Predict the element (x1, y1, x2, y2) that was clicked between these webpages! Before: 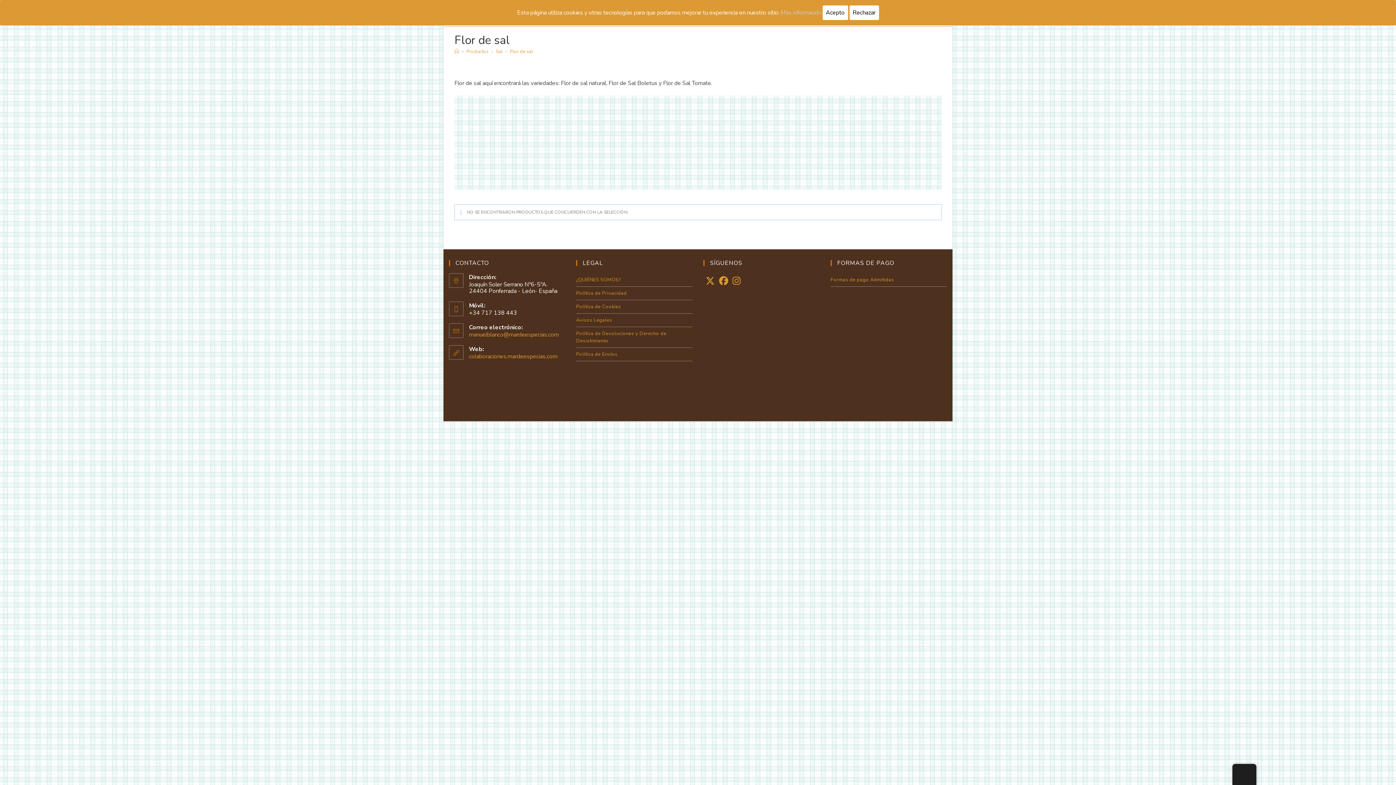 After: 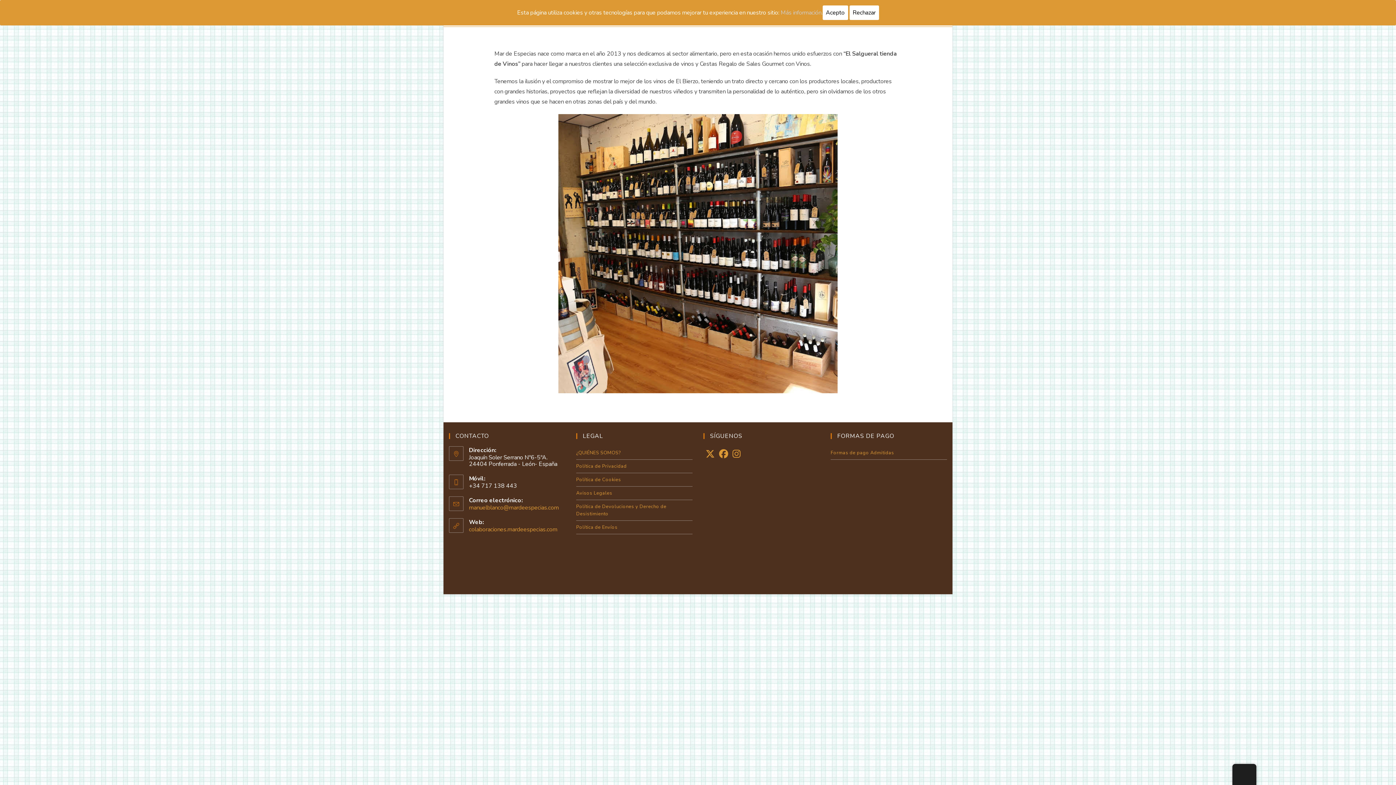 Action: label: INICIO bbox: (454, 48, 459, 54)